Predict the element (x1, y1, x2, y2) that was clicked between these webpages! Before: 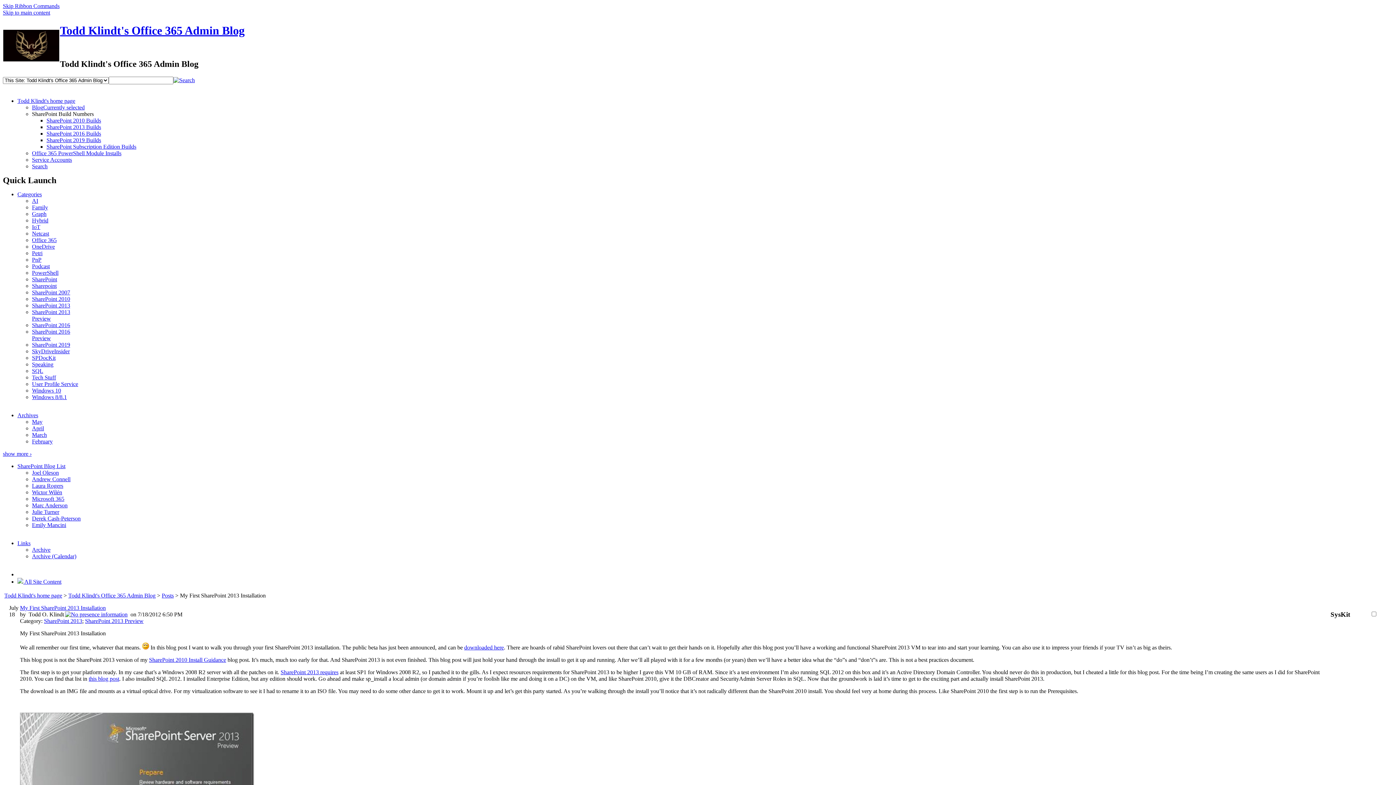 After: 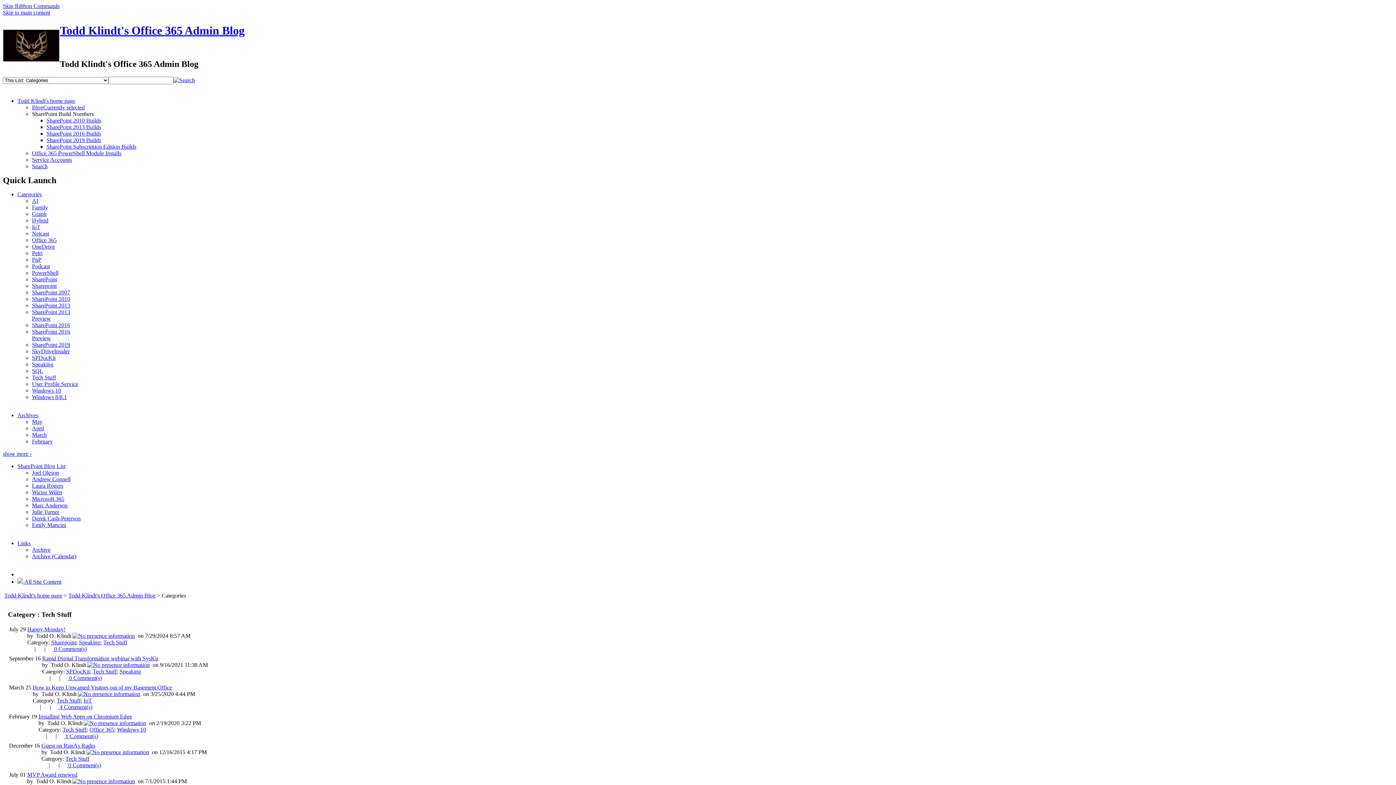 Action: label: Tech Stuff bbox: (32, 374, 56, 380)